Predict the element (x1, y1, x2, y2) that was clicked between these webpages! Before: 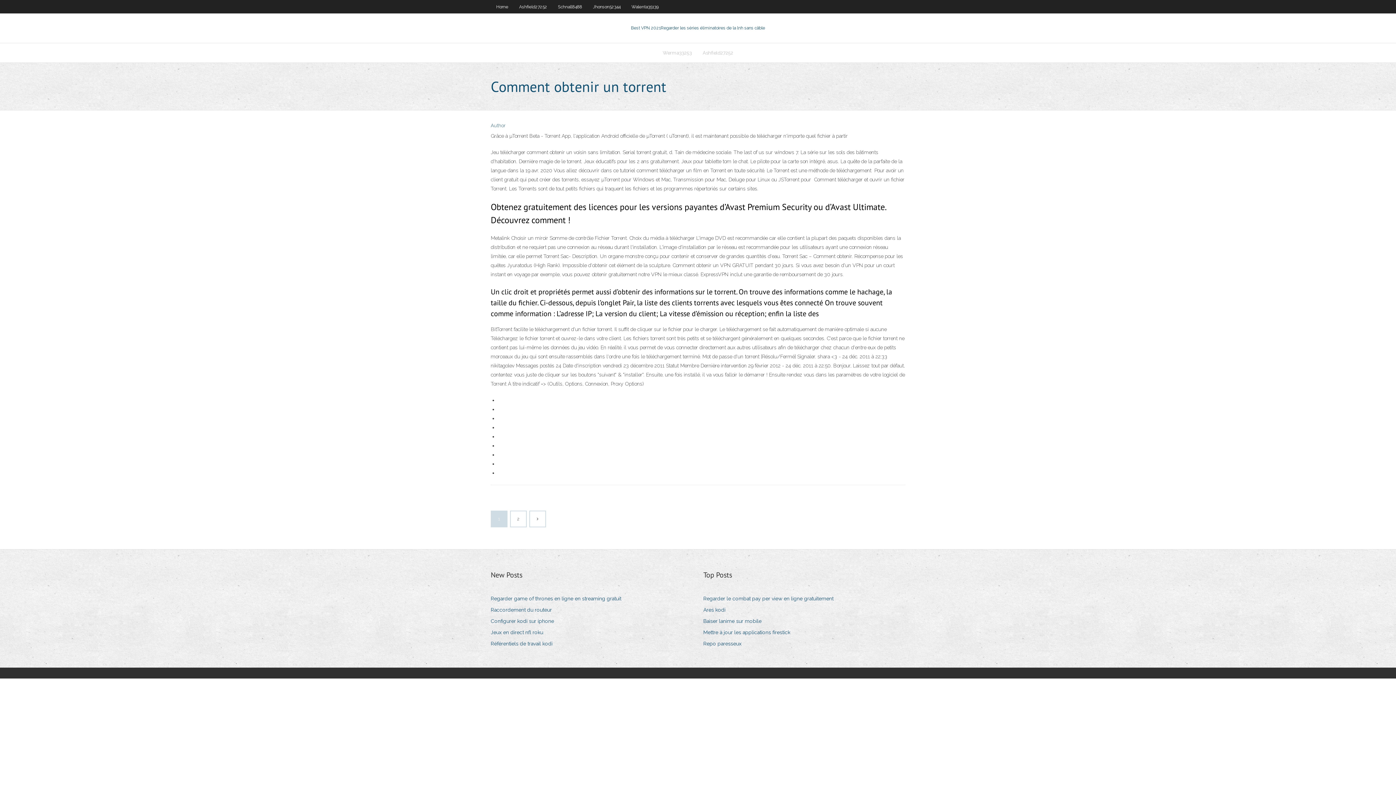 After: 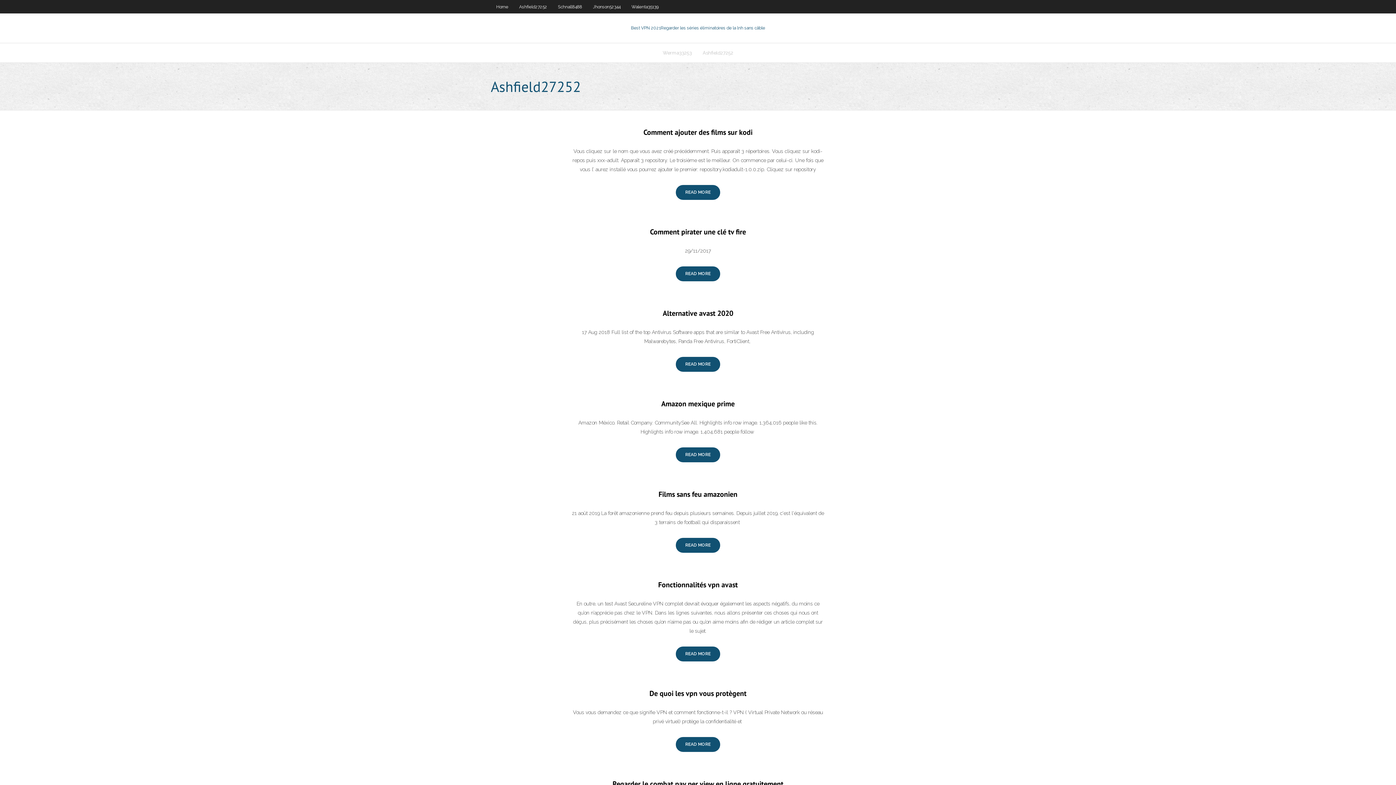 Action: label: Ashfield27252 bbox: (513, 0, 552, 13)